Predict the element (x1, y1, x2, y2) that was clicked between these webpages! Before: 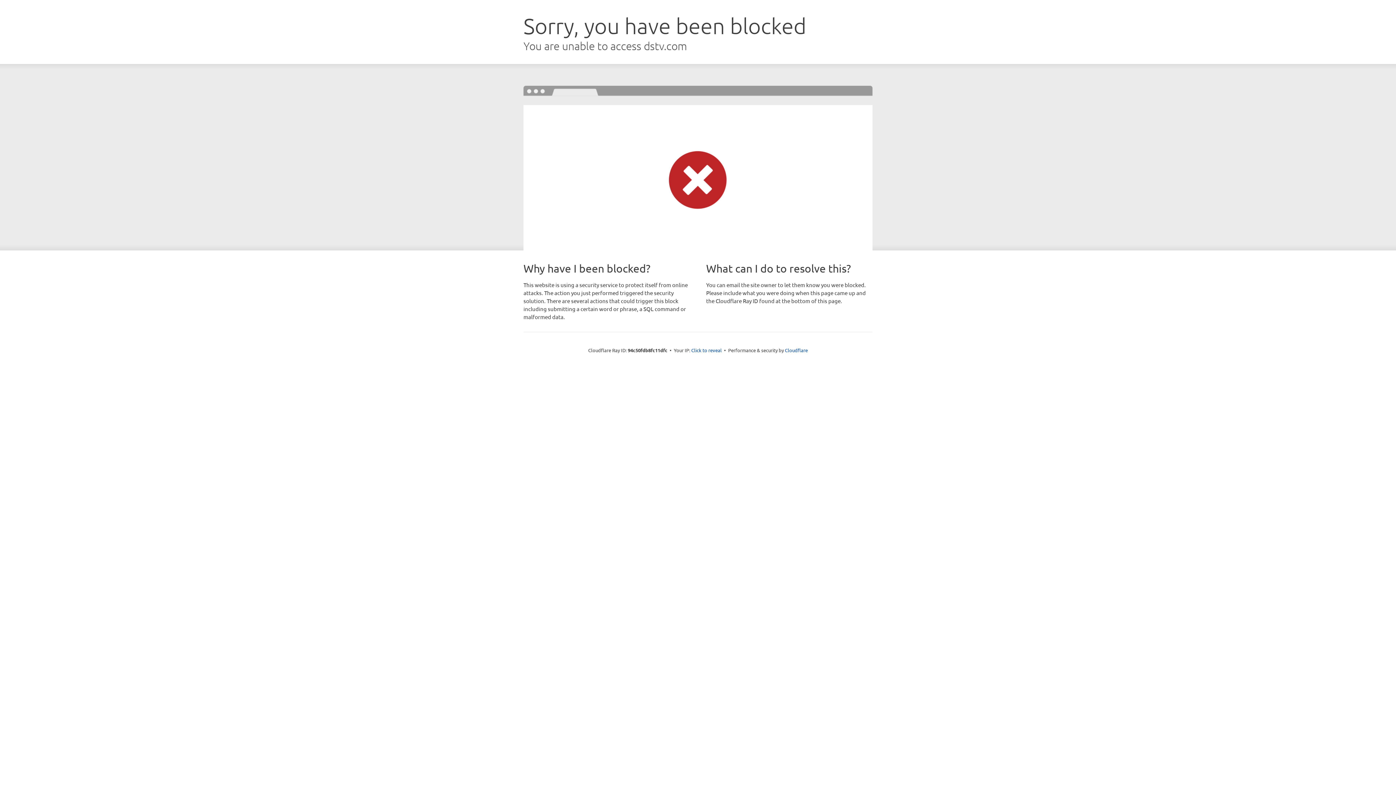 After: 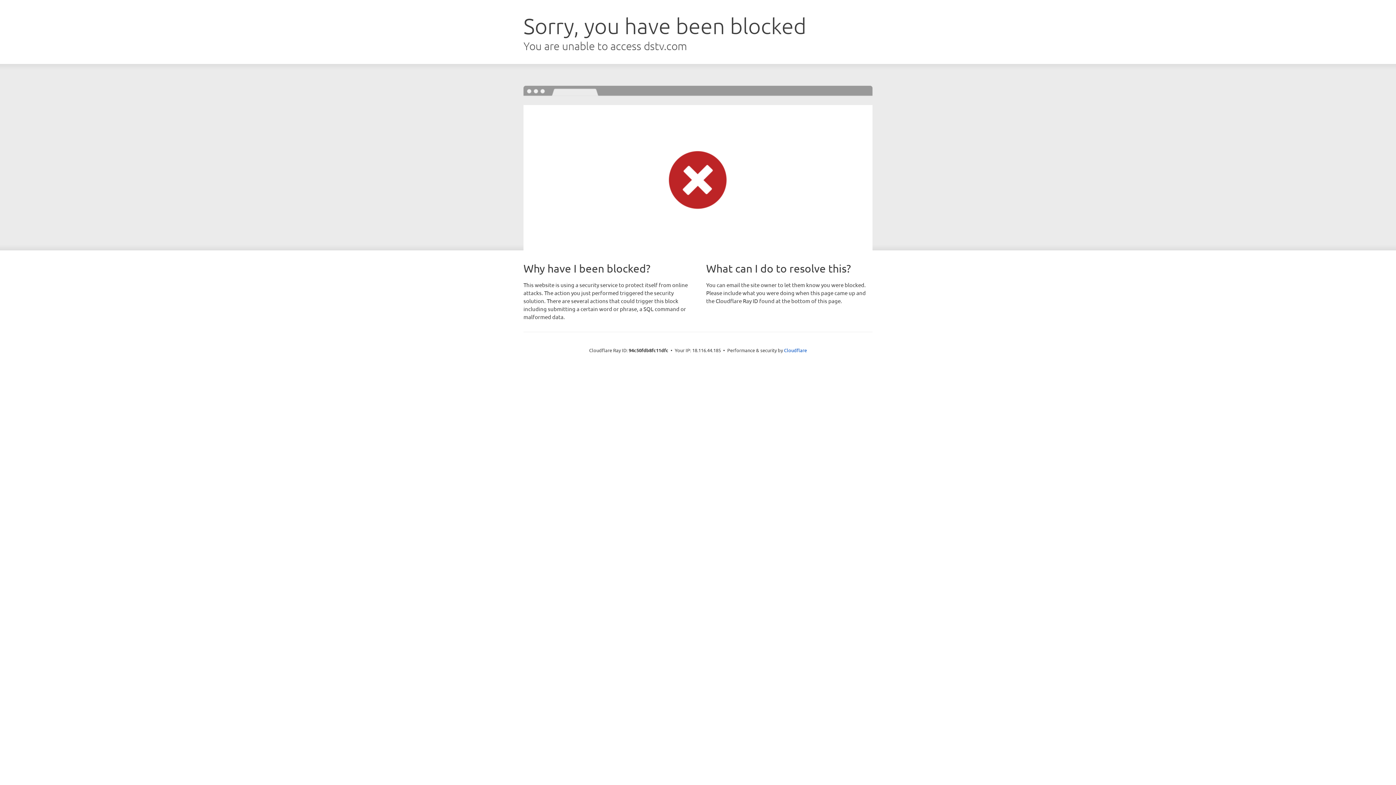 Action: label: Click to reveal bbox: (691, 346, 722, 353)